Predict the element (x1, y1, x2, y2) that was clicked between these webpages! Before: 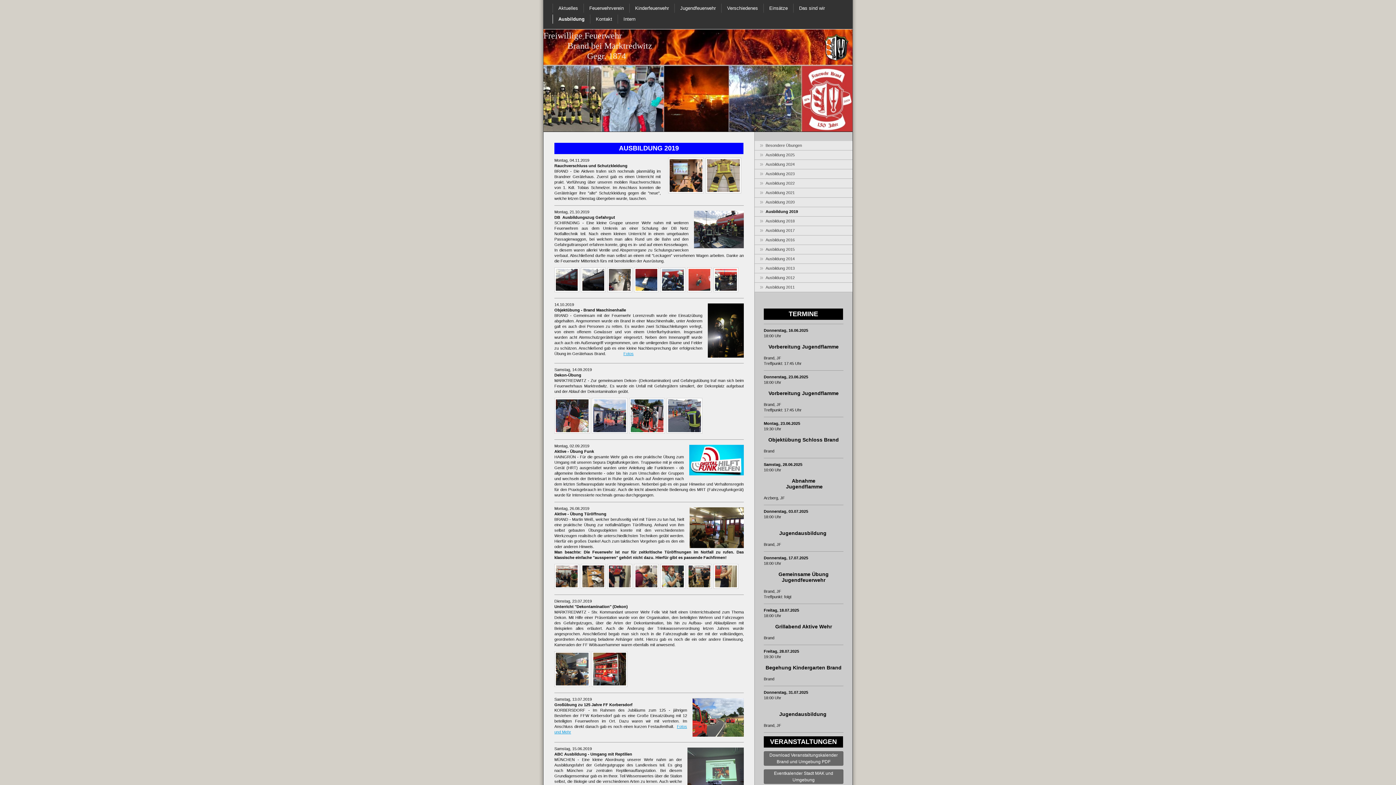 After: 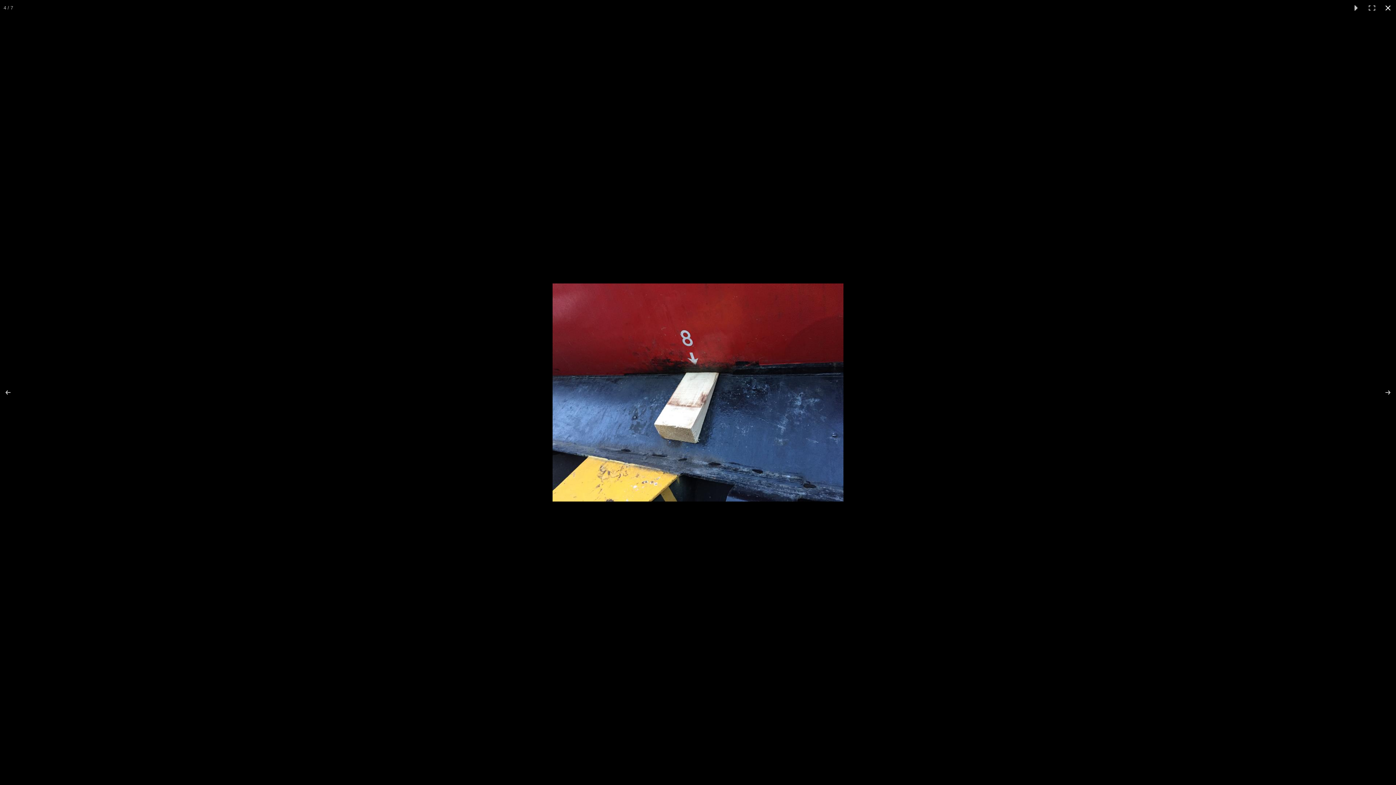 Action: bbox: (634, 267, 658, 292)